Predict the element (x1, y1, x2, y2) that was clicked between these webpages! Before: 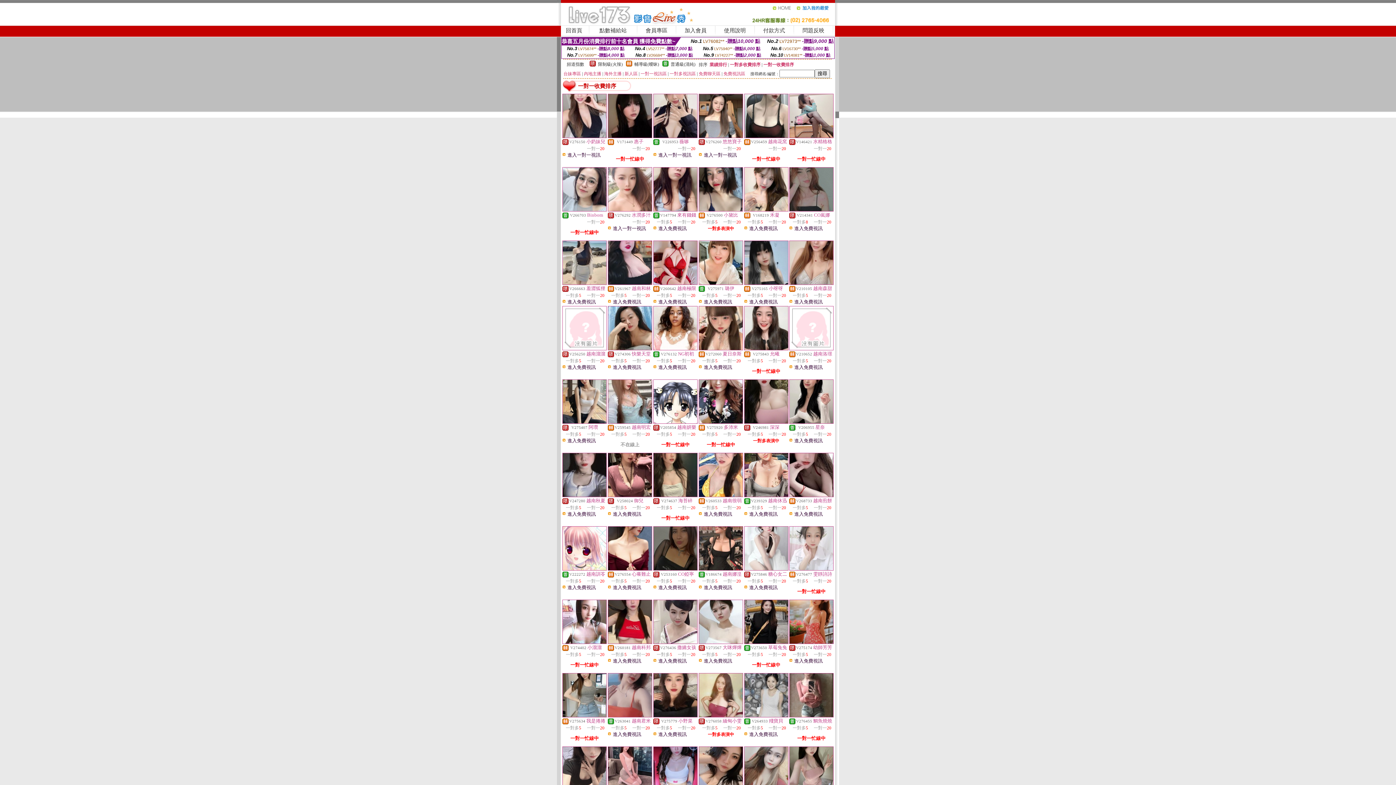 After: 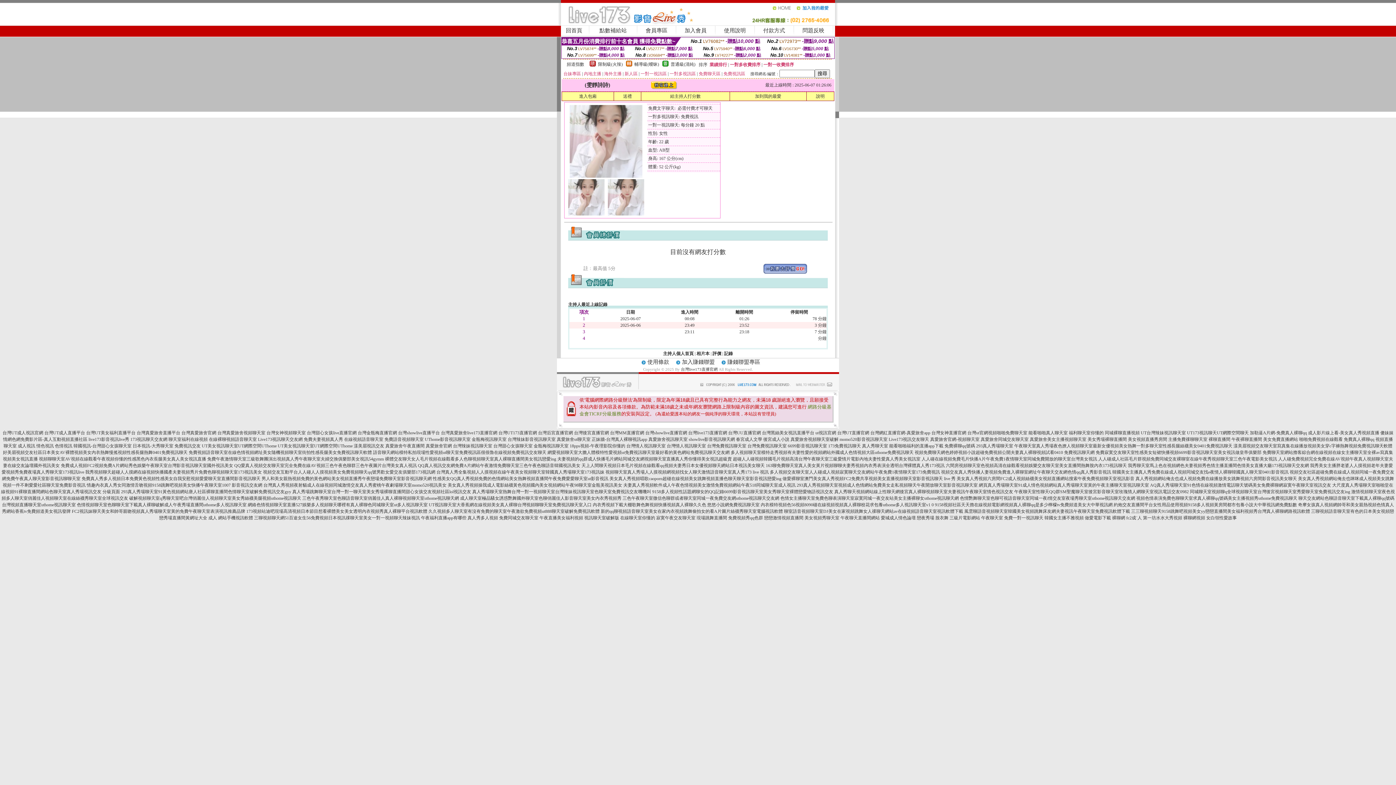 Action: bbox: (789, 566, 833, 571)